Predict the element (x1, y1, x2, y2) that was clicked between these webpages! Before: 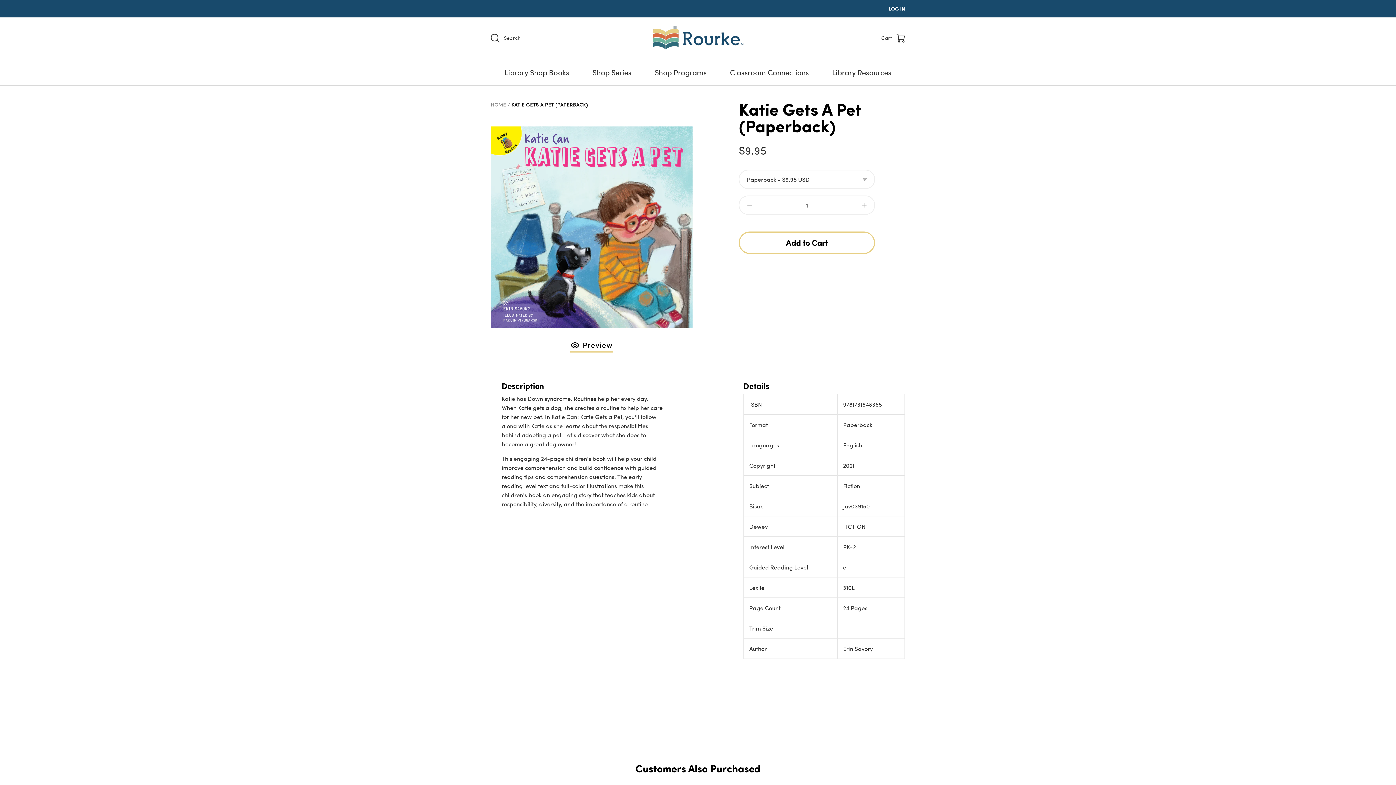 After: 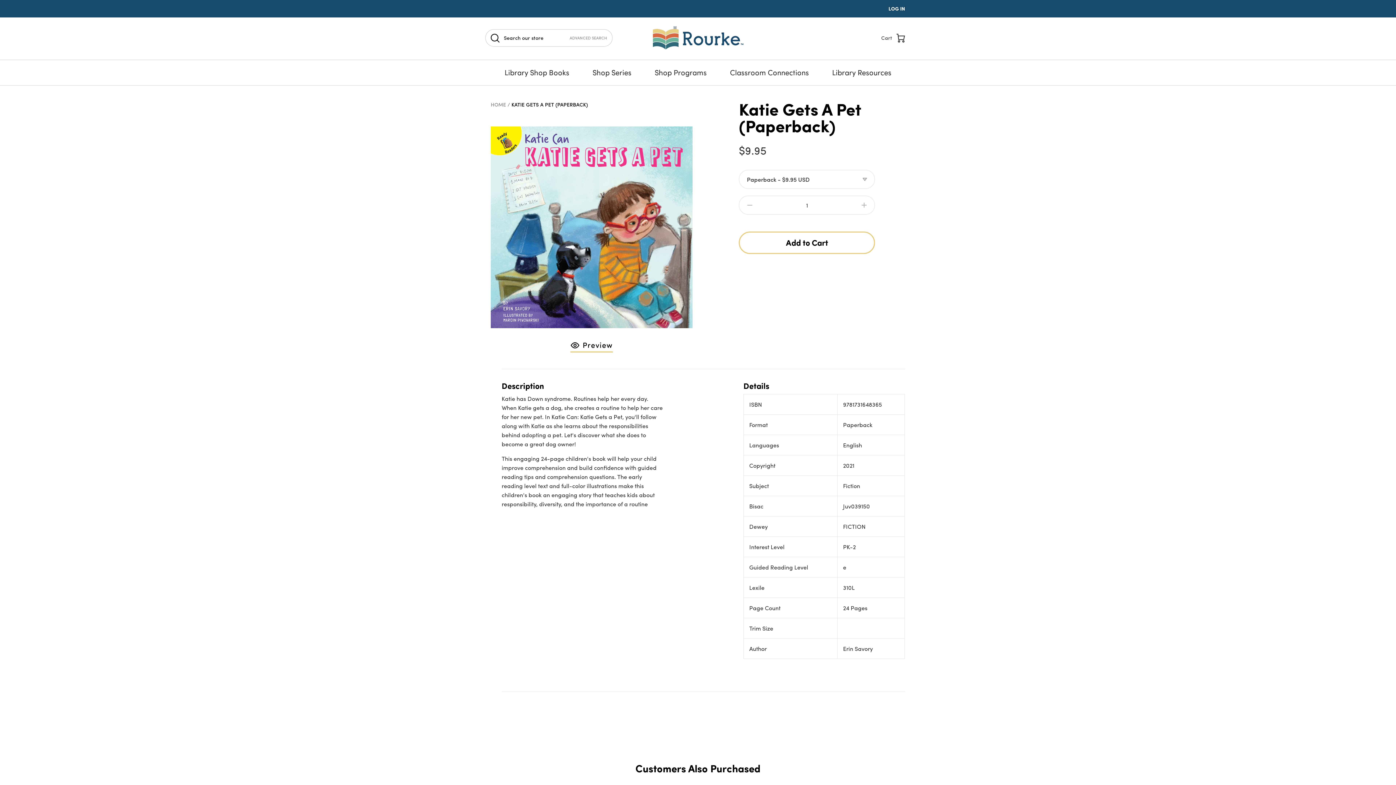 Action: bbox: (485, 27, 526, 47) label:  Search